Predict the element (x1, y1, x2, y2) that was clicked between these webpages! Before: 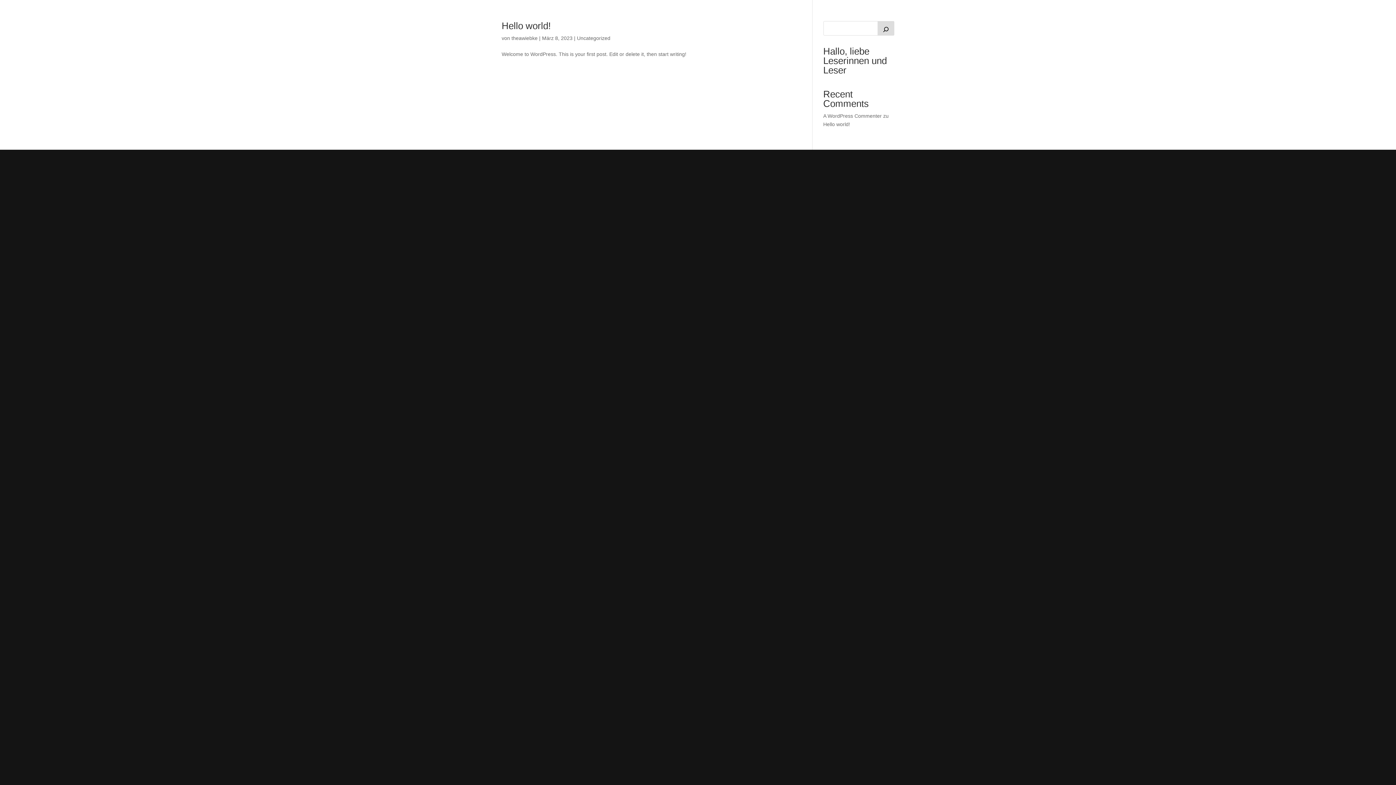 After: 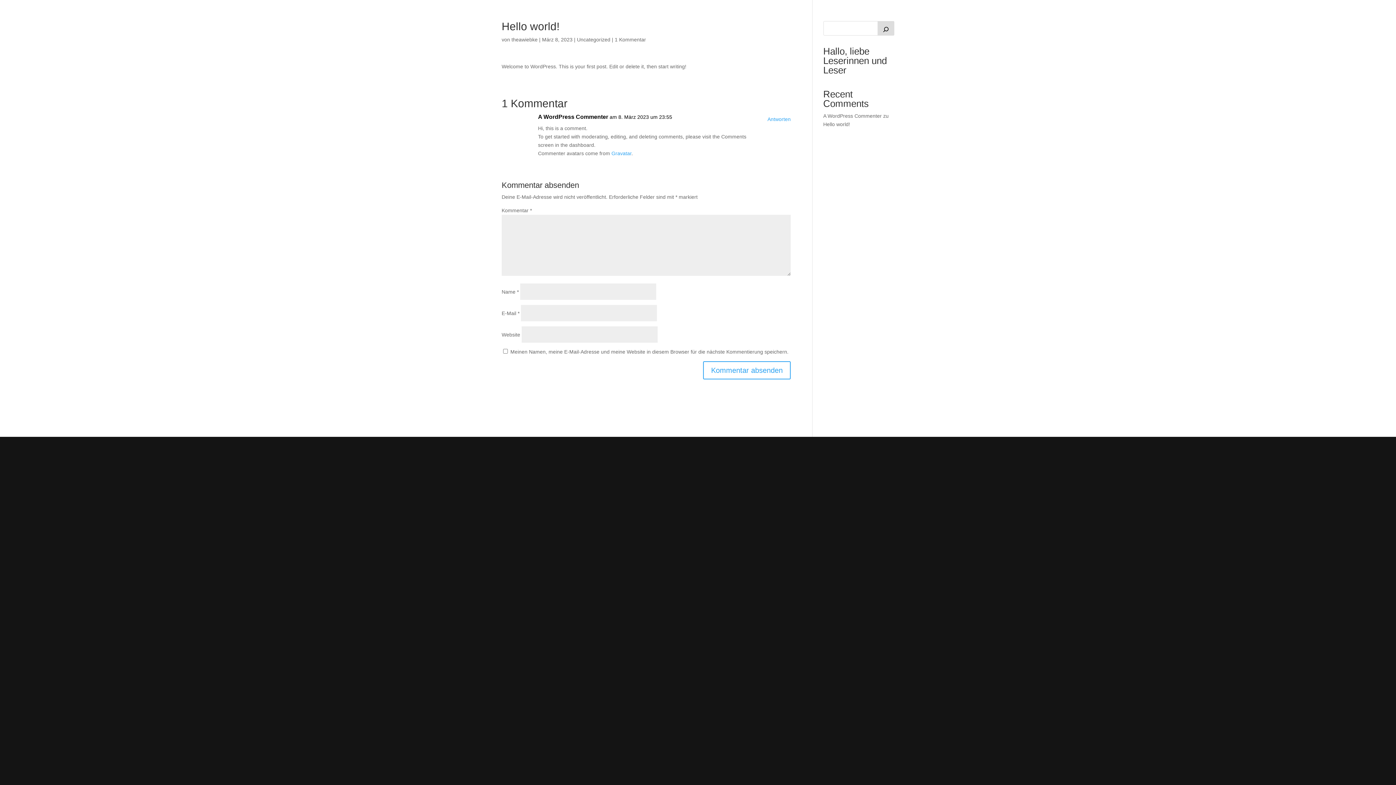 Action: bbox: (823, 121, 850, 127) label: Hello world!